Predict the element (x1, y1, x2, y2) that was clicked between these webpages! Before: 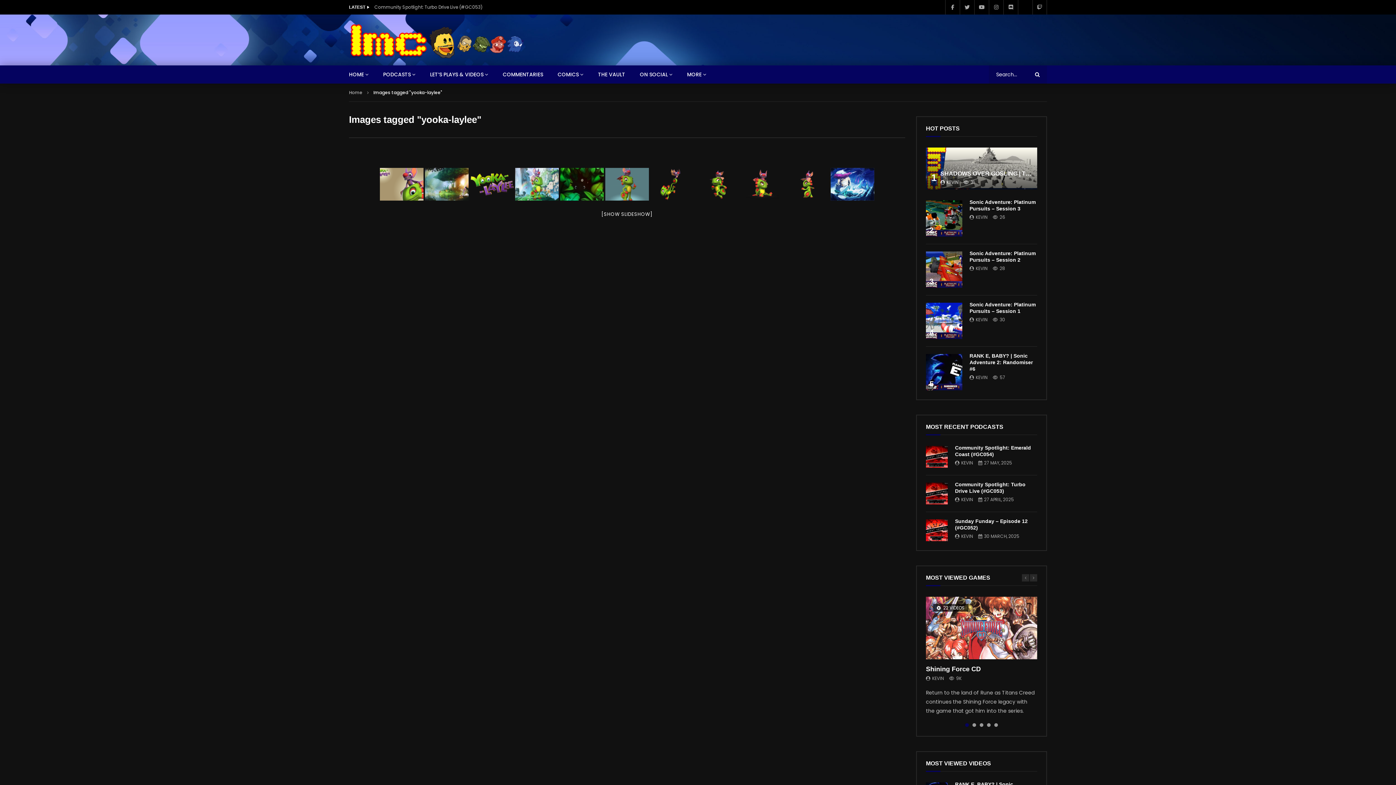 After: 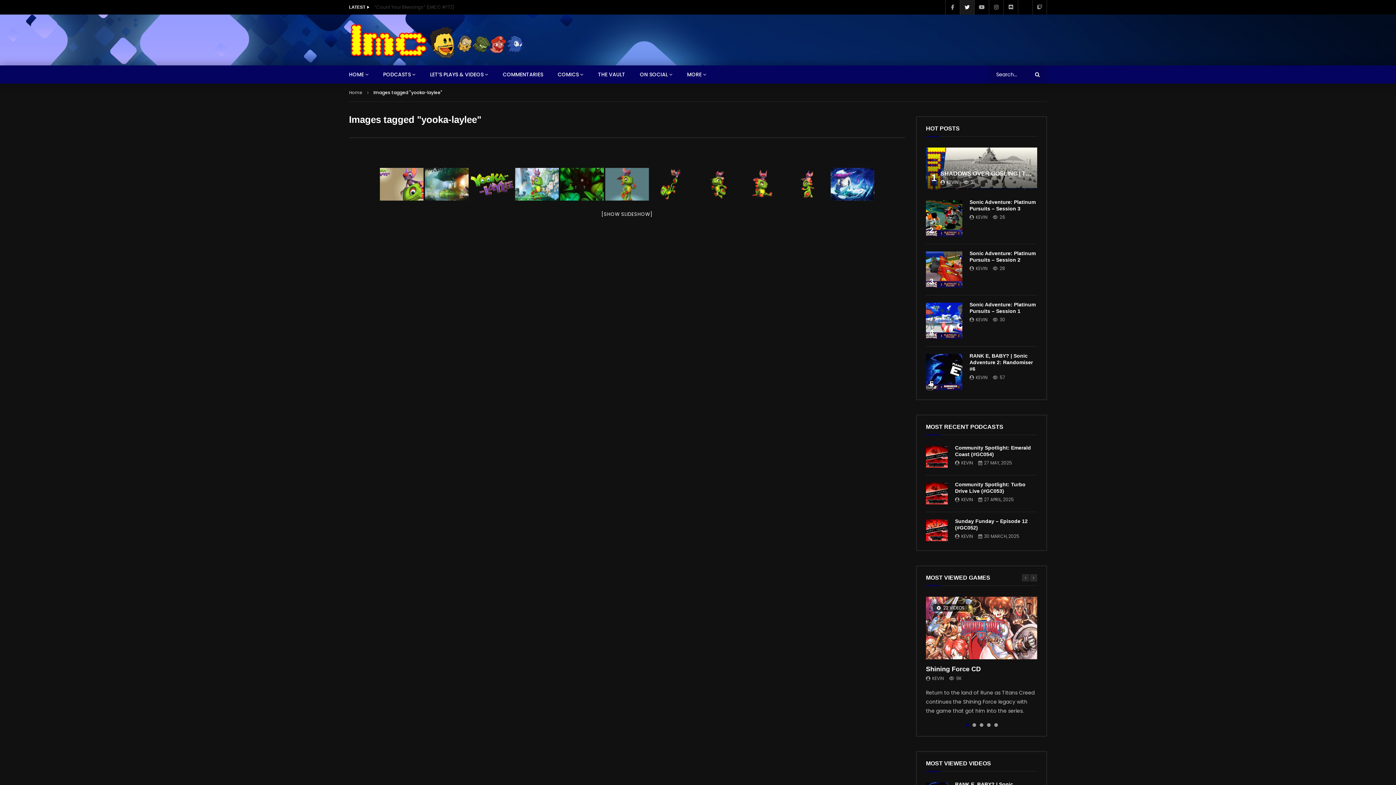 Action: bbox: (960, 0, 974, 14)